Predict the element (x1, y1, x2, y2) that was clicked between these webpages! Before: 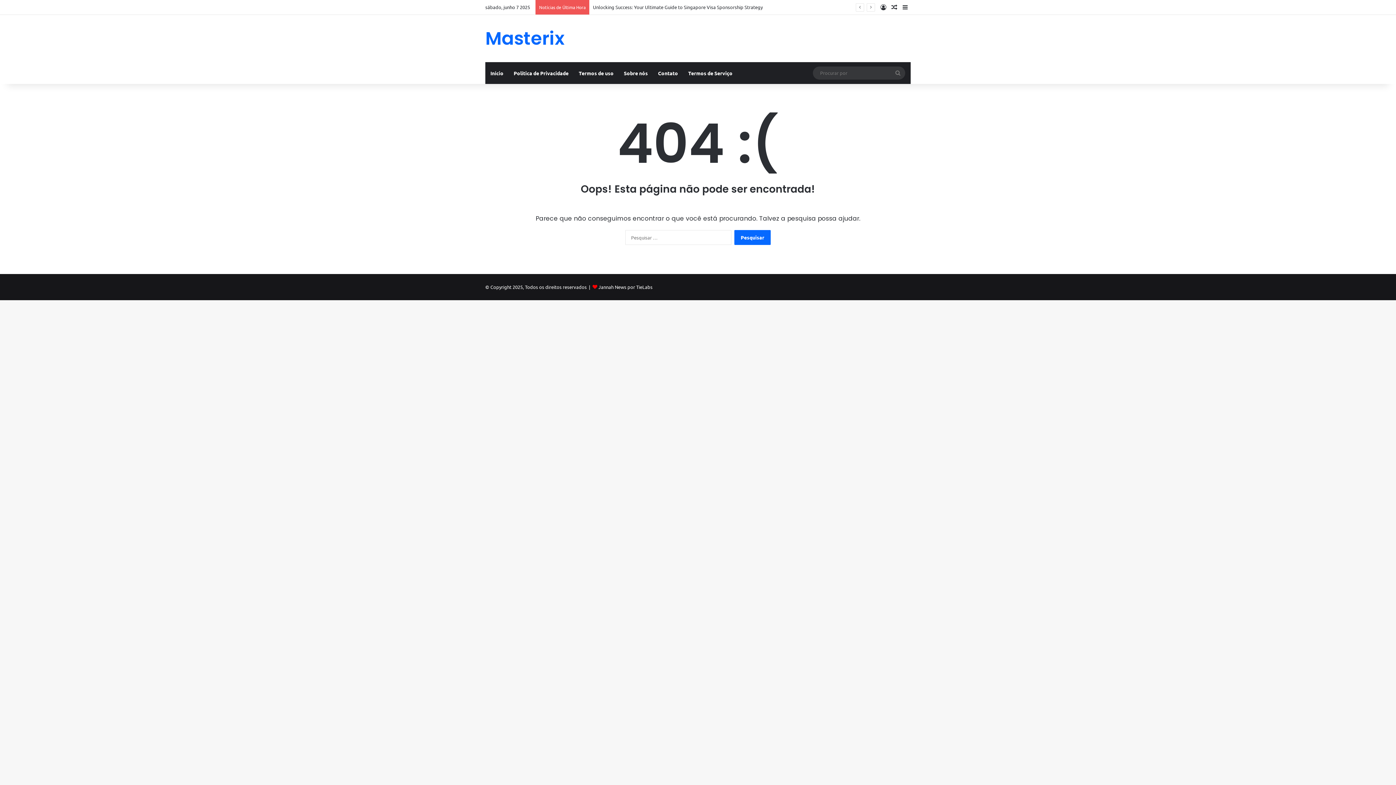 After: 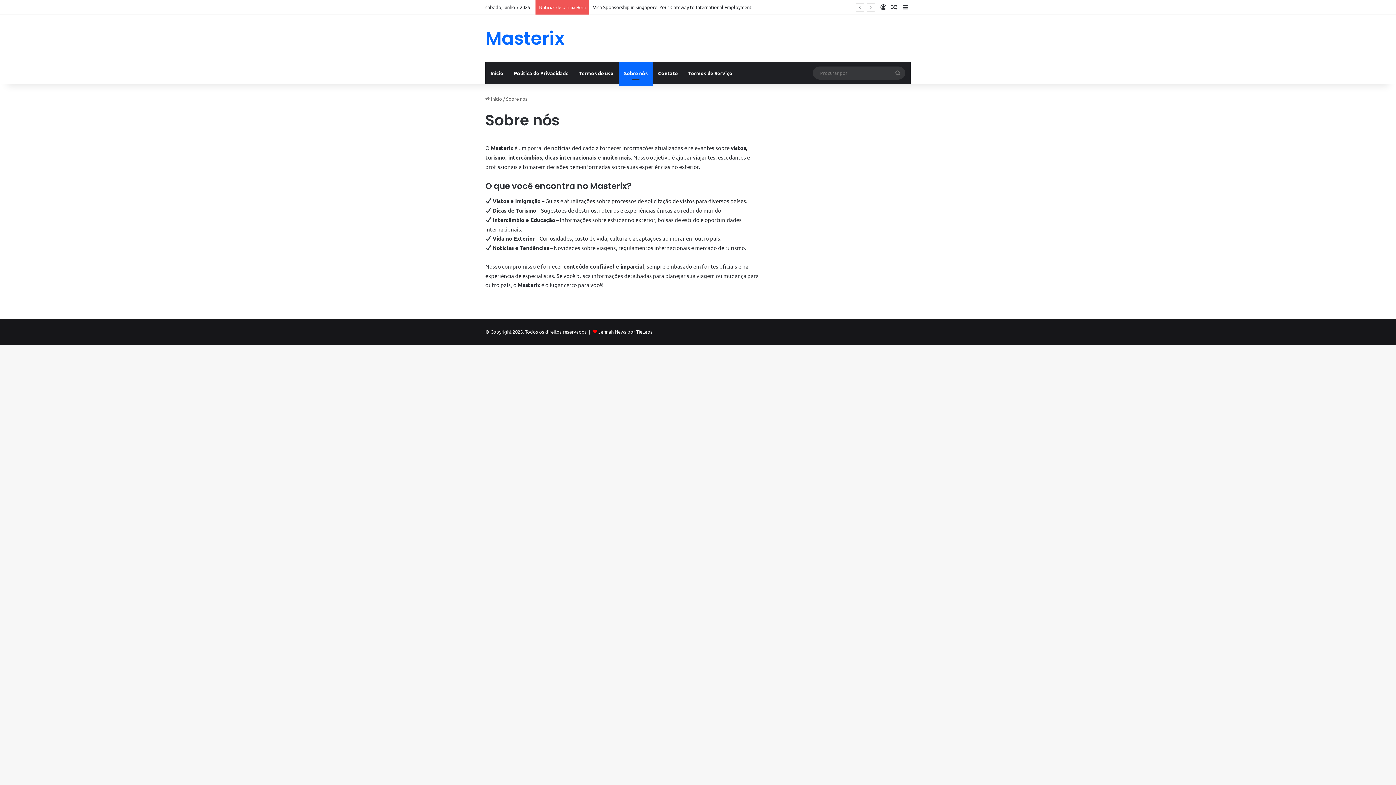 Action: label: Sobre nós bbox: (618, 62, 653, 84)